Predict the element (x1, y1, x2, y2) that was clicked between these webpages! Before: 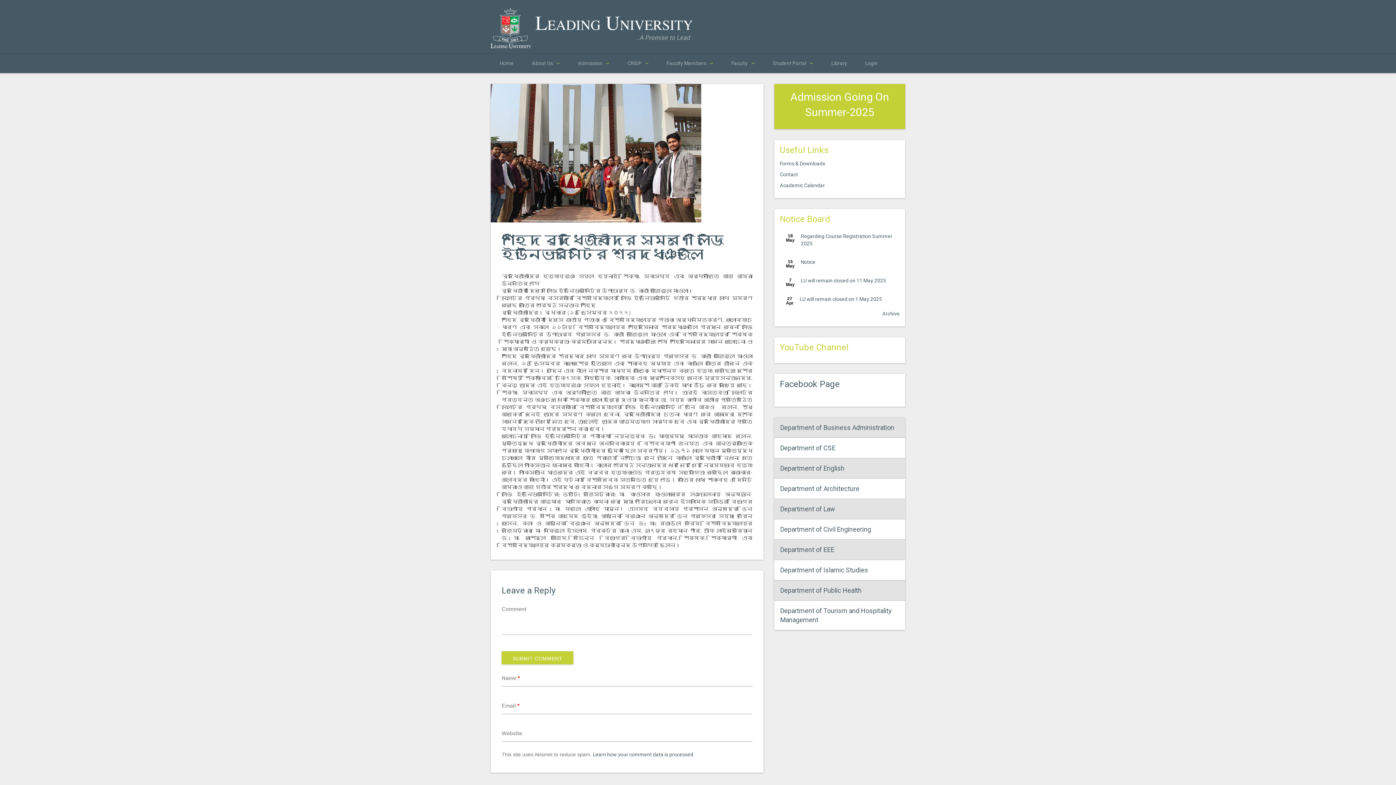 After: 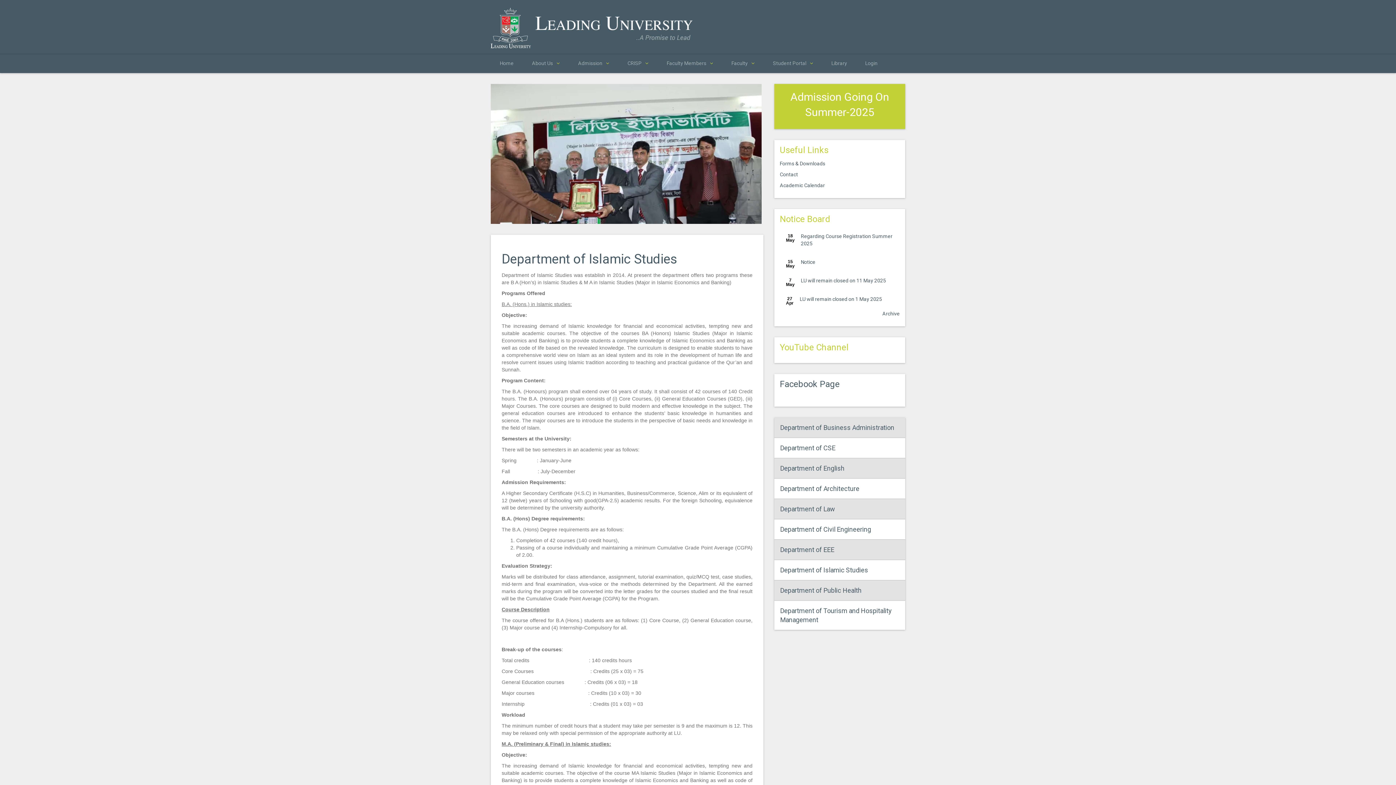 Action: bbox: (774, 560, 905, 580) label: Department of Islamic Studies